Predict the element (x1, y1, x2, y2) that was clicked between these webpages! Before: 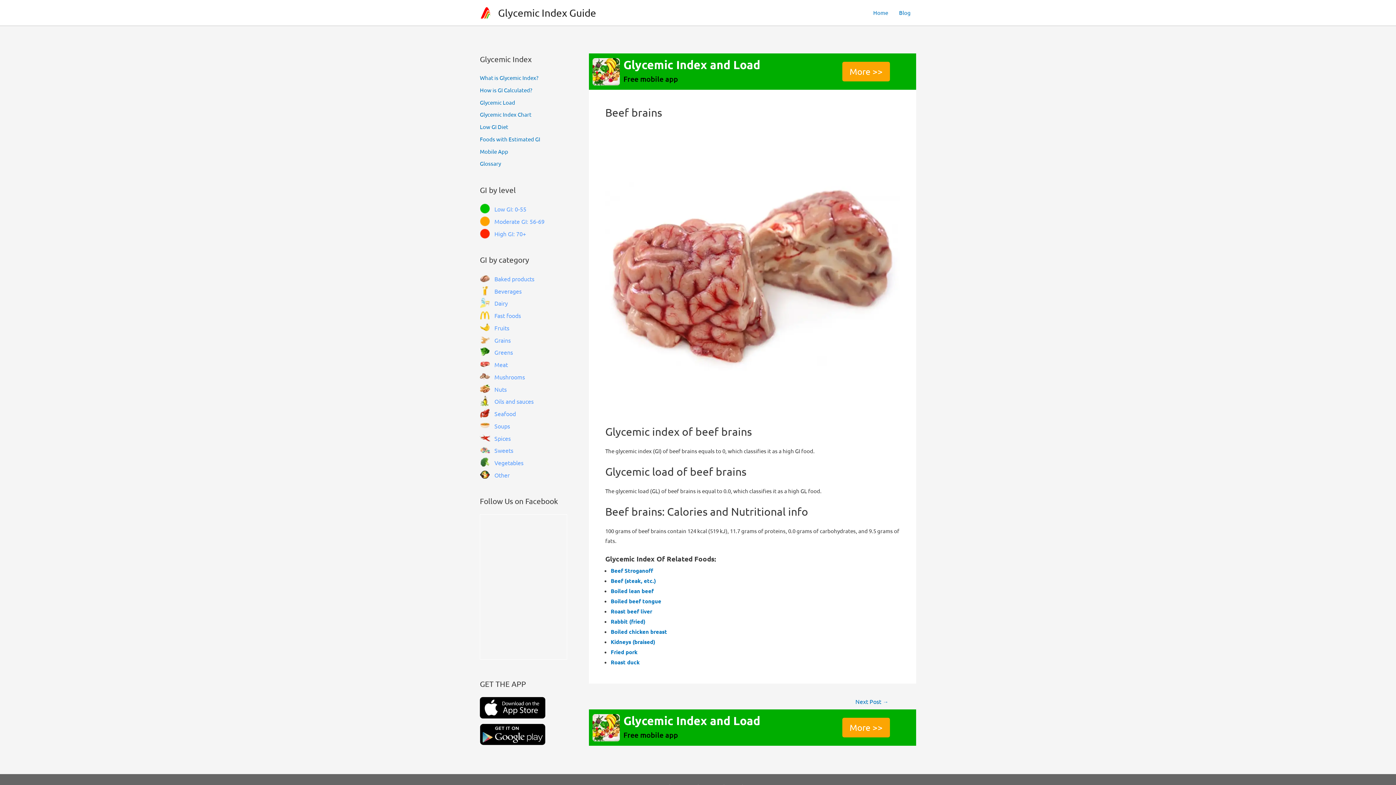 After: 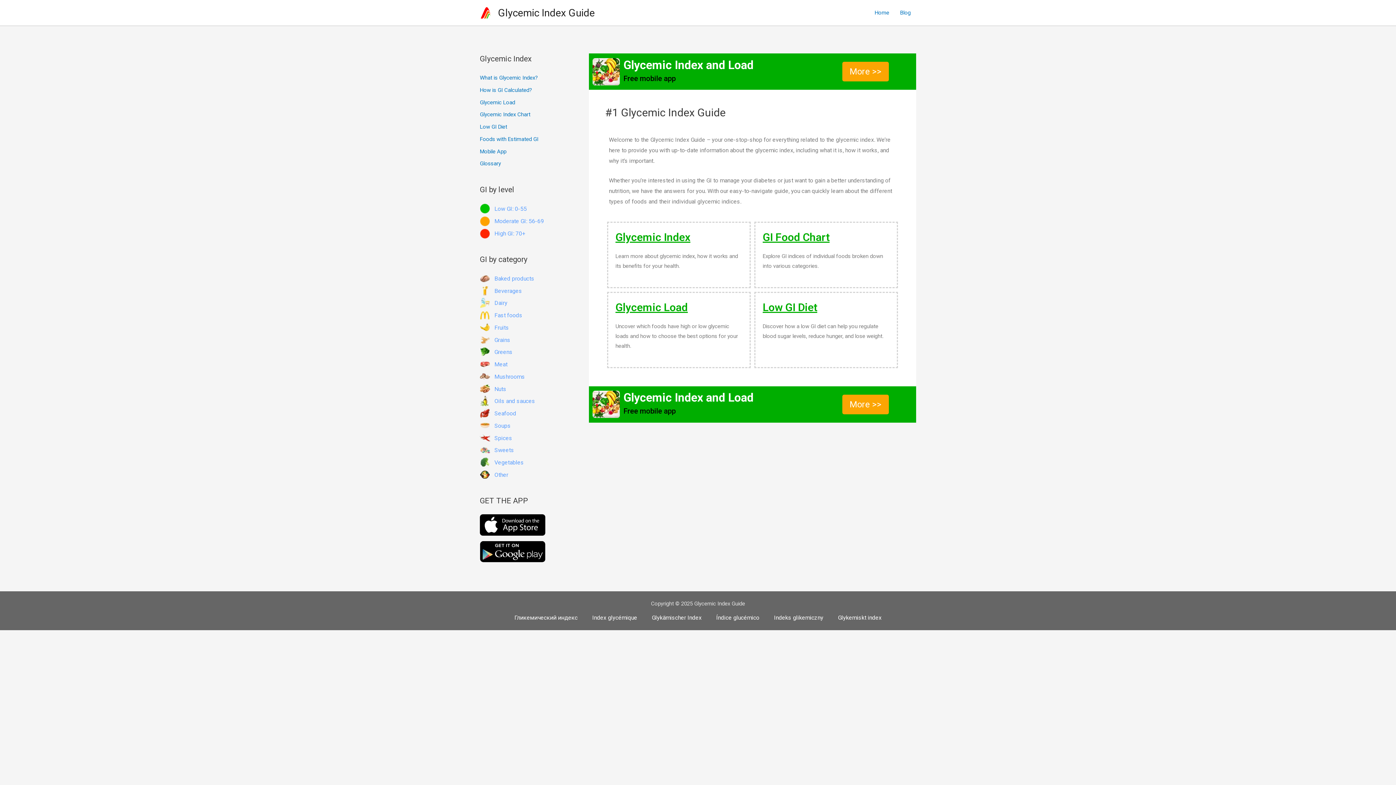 Action: bbox: (868, 0, 893, 25) label: Home